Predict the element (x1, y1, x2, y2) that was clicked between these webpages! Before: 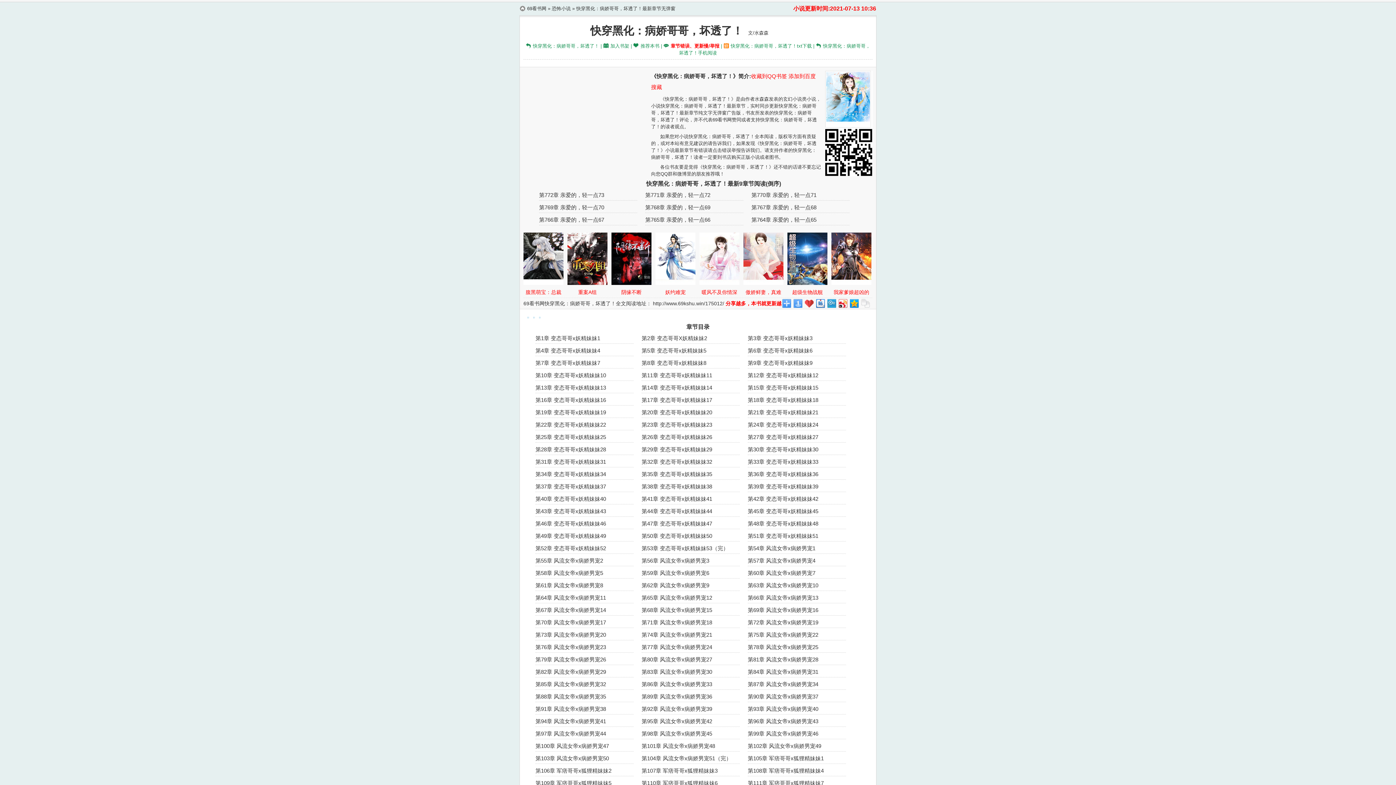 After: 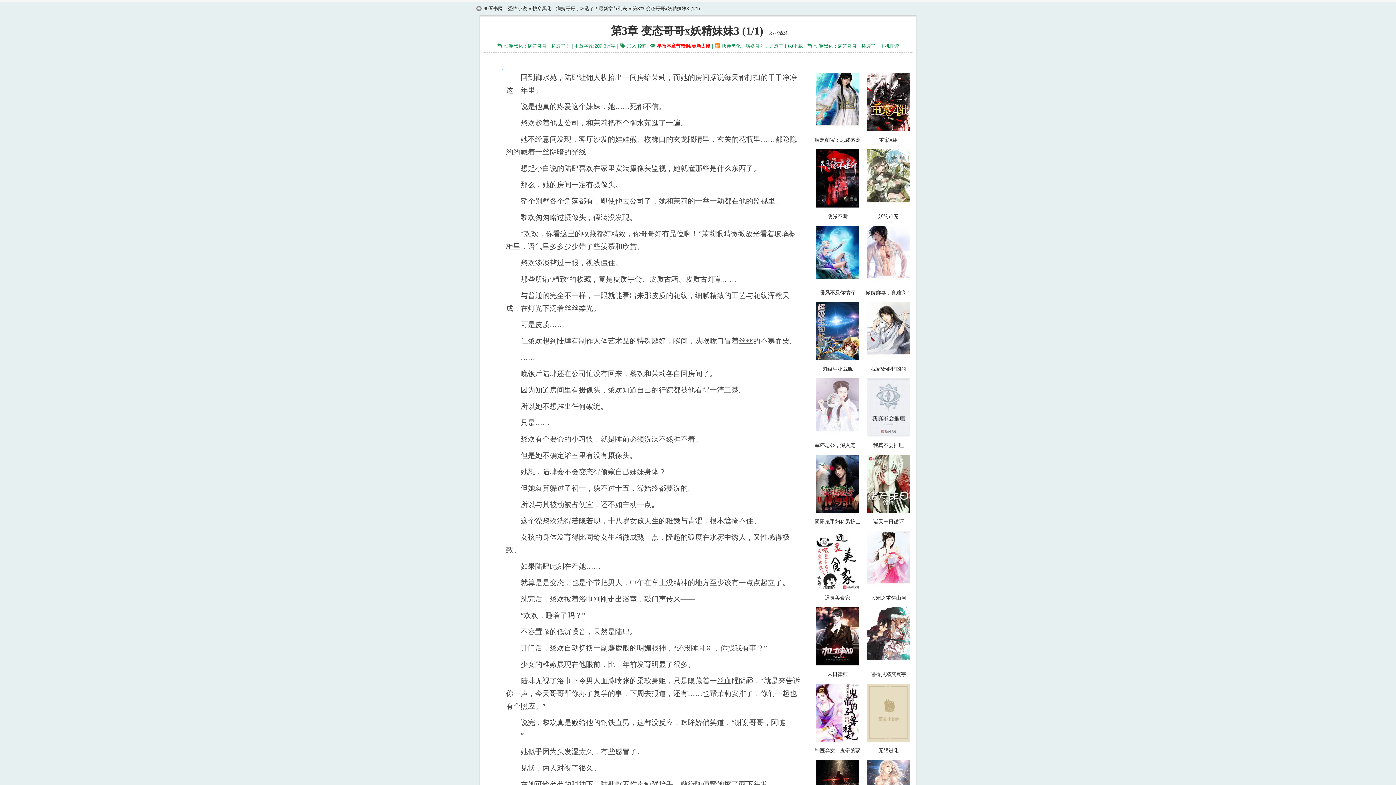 Action: label: 第3章 变态哥哥x妖精妹妹3 bbox: (748, 335, 812, 341)